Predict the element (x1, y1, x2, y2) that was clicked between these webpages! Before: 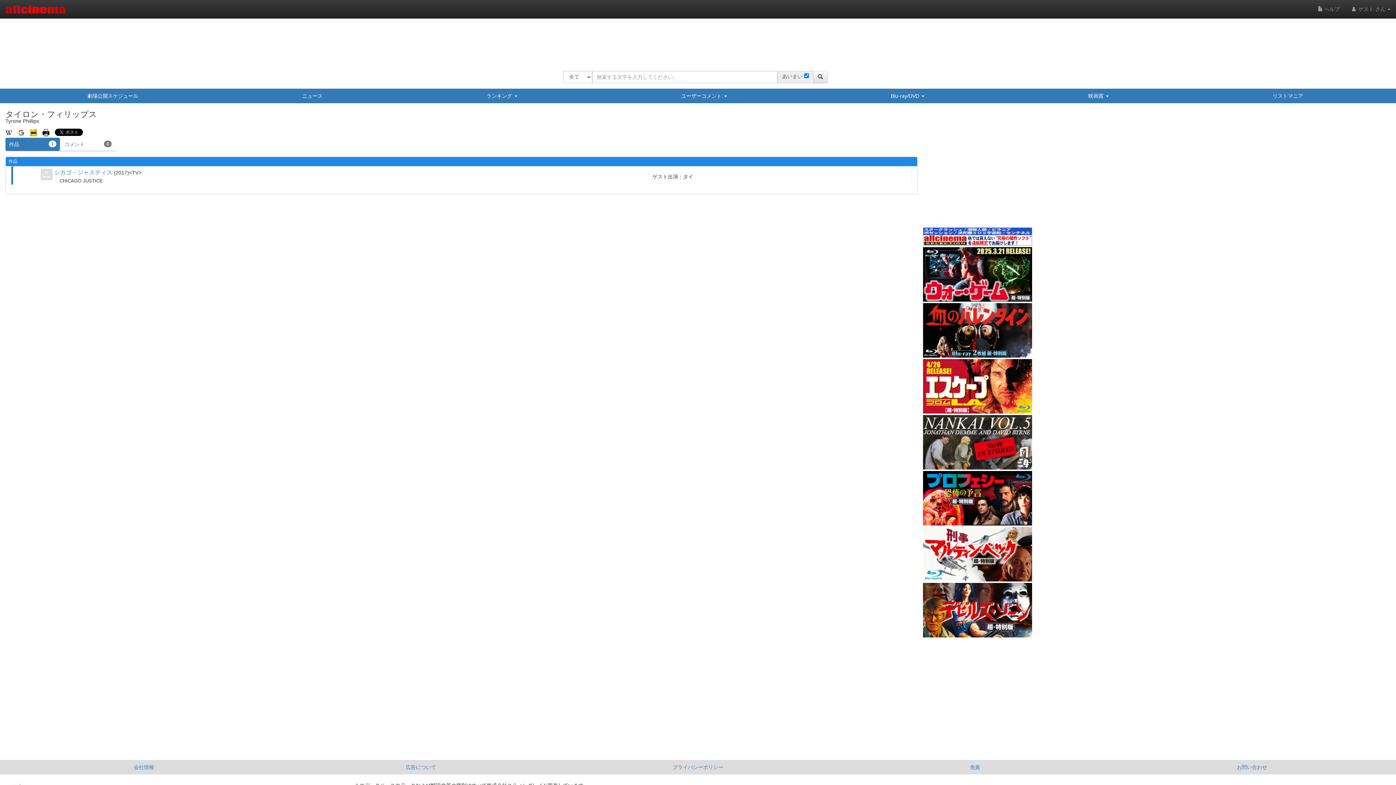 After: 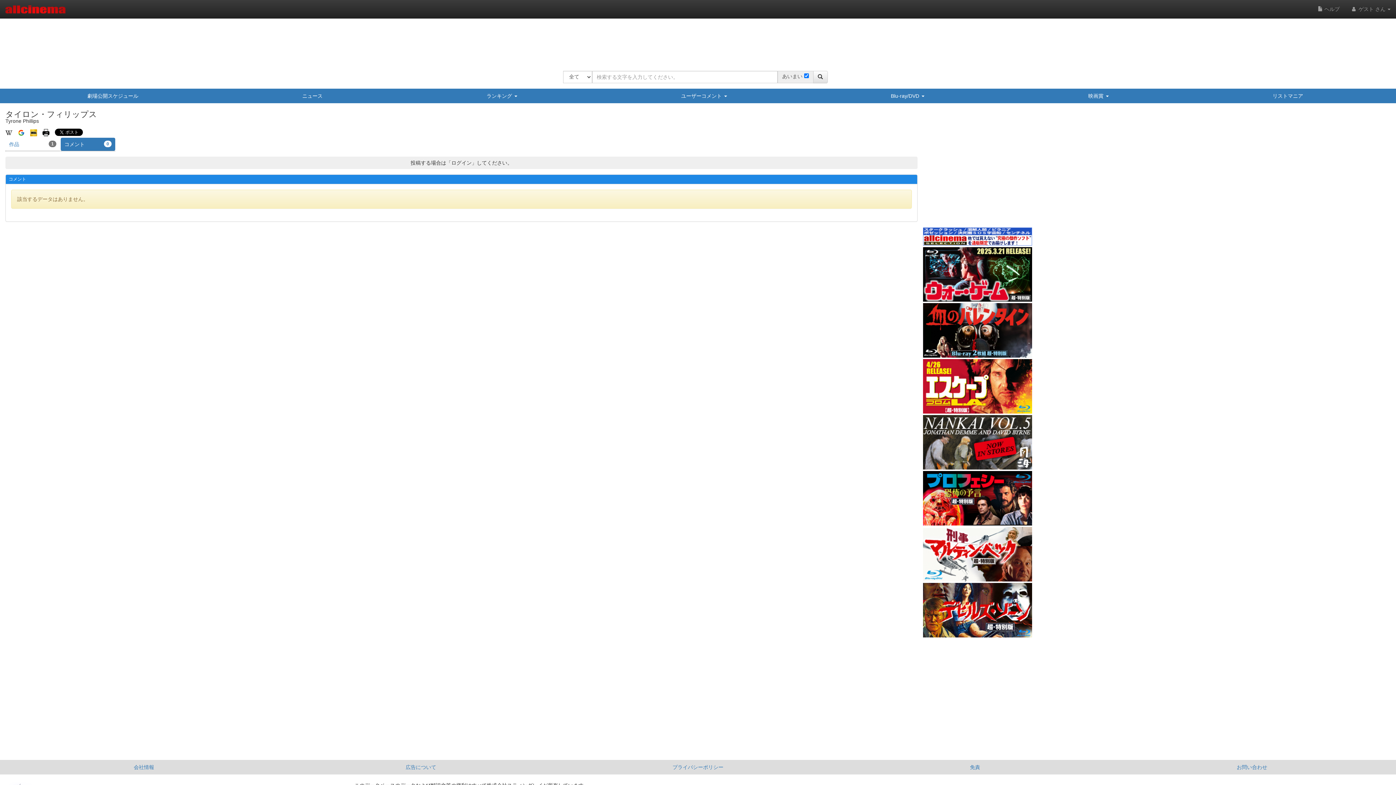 Action: bbox: (60, 137, 115, 150) label: コメント
0